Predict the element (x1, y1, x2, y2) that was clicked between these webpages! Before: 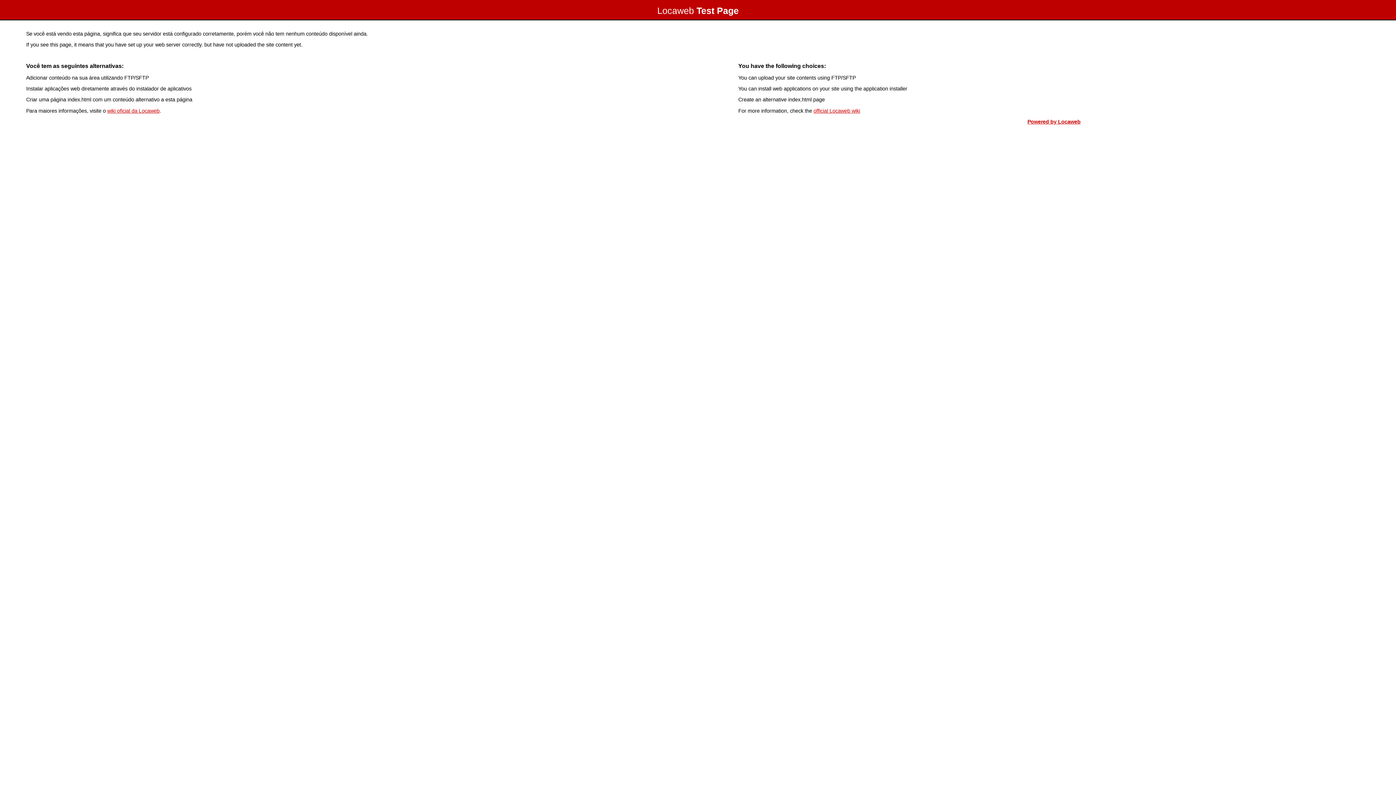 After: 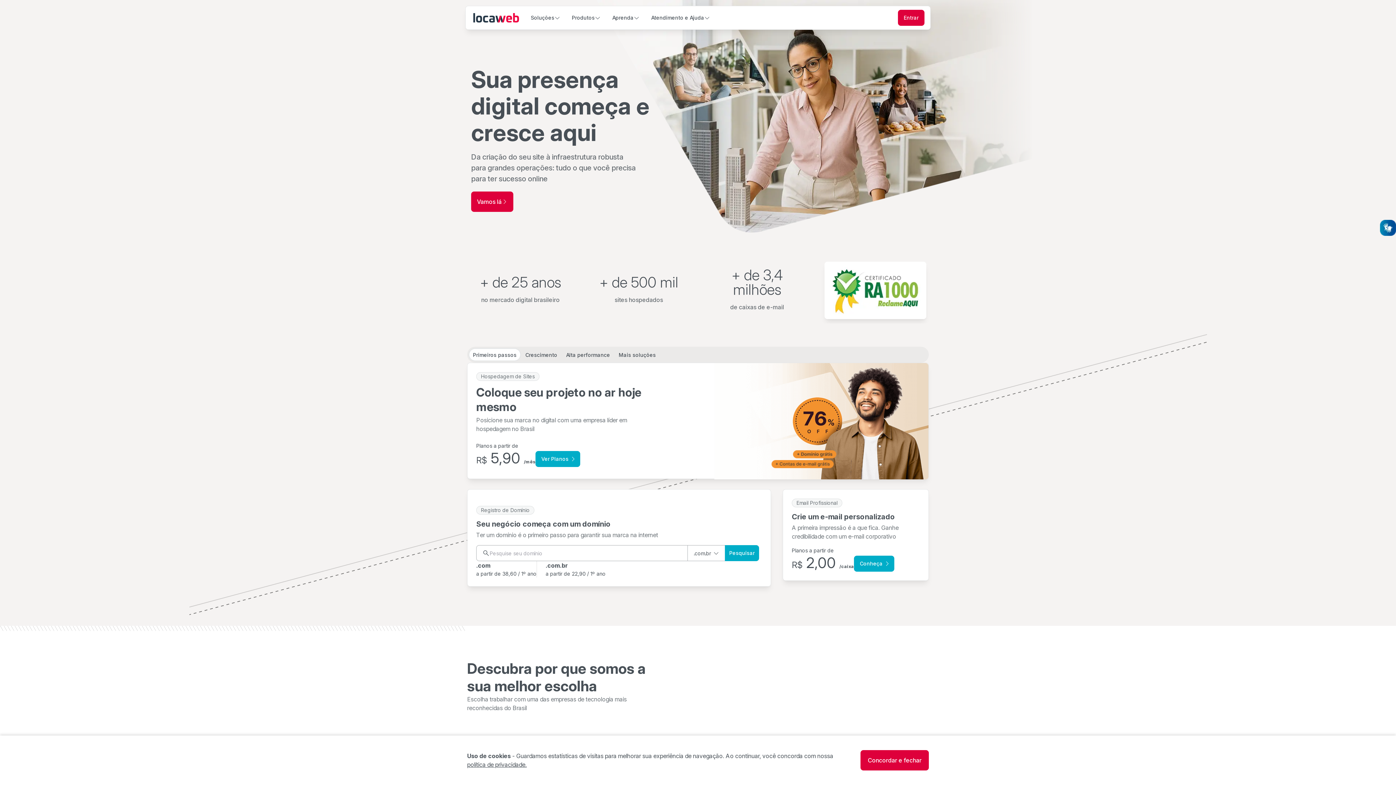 Action: bbox: (1027, 118, 1080, 124) label: Powered by Locaweb